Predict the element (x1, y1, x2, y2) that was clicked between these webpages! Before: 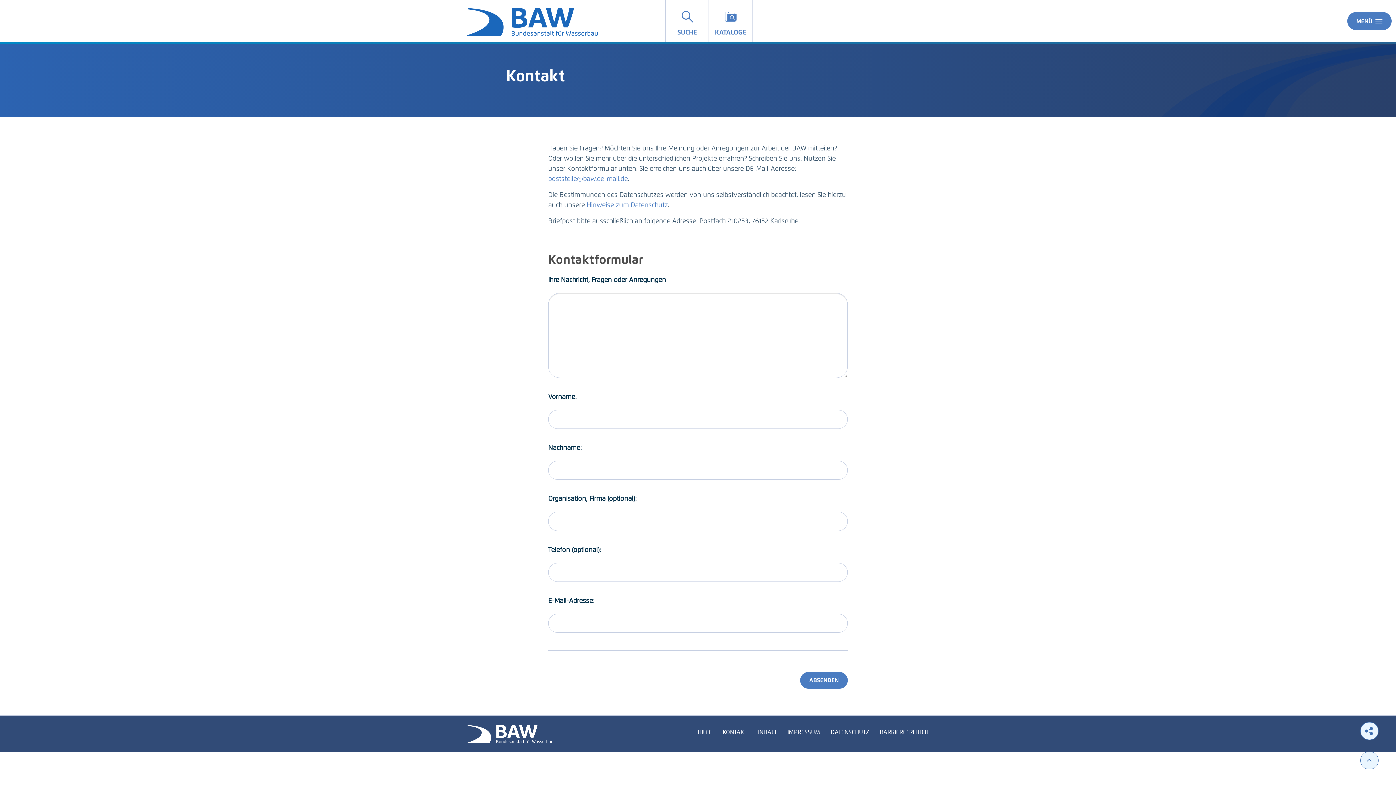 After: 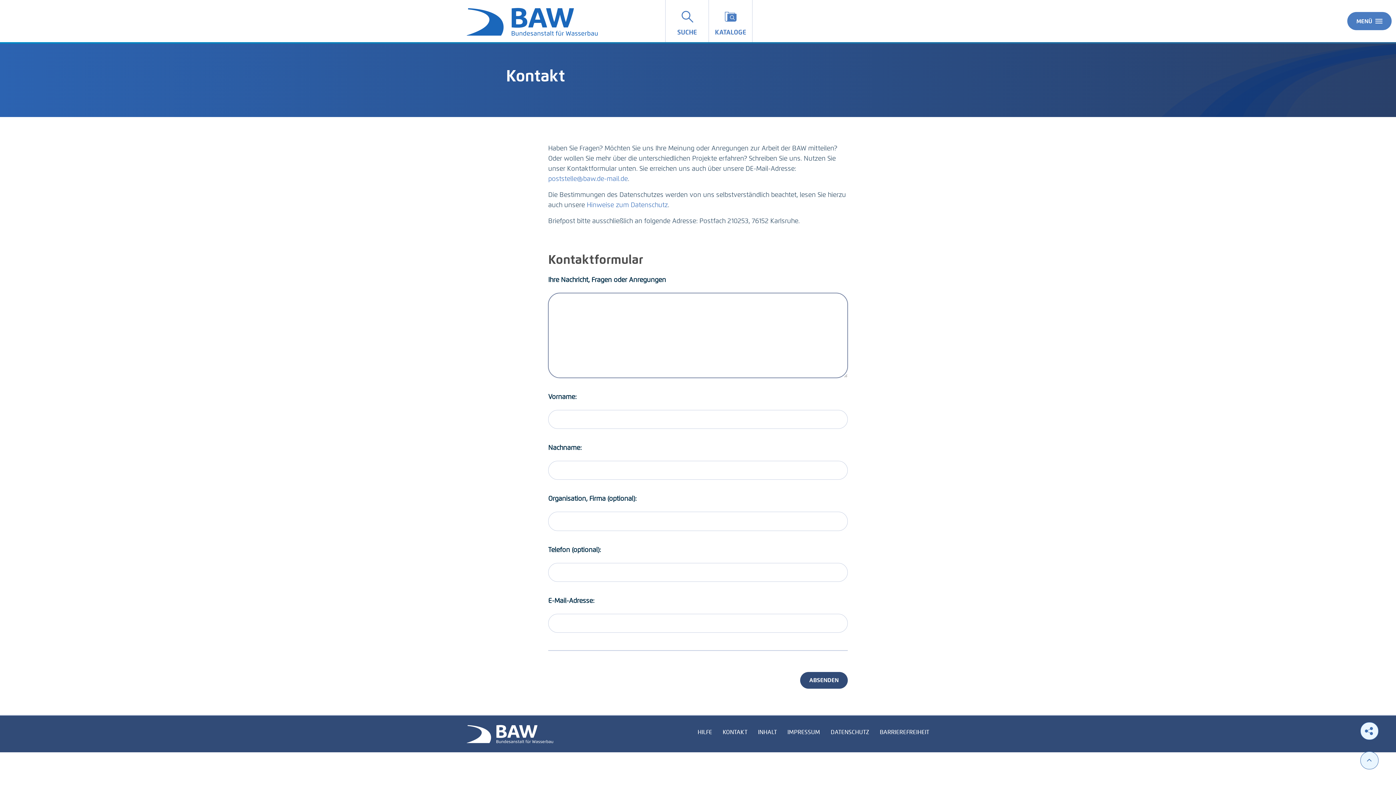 Action: label: ABSENDEN bbox: (800, 672, 848, 689)